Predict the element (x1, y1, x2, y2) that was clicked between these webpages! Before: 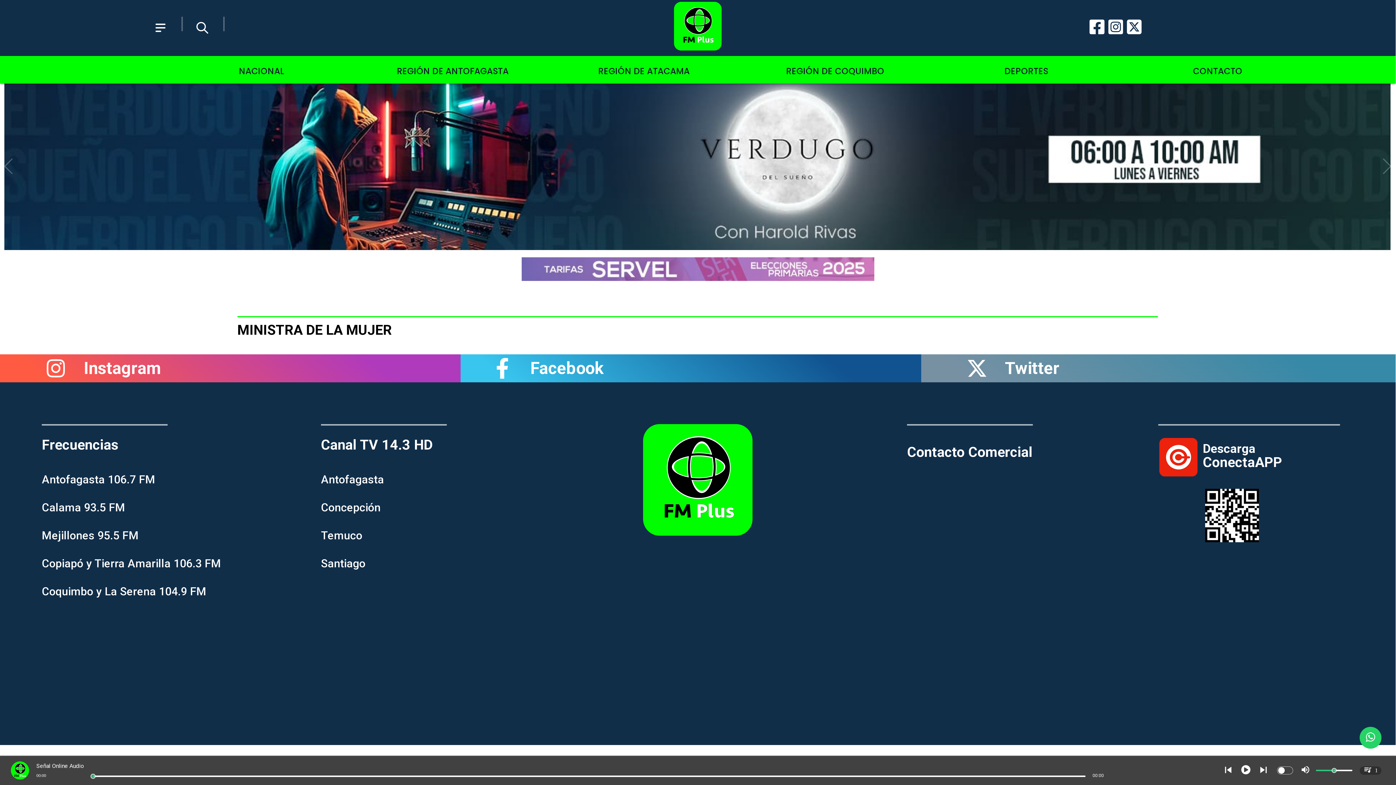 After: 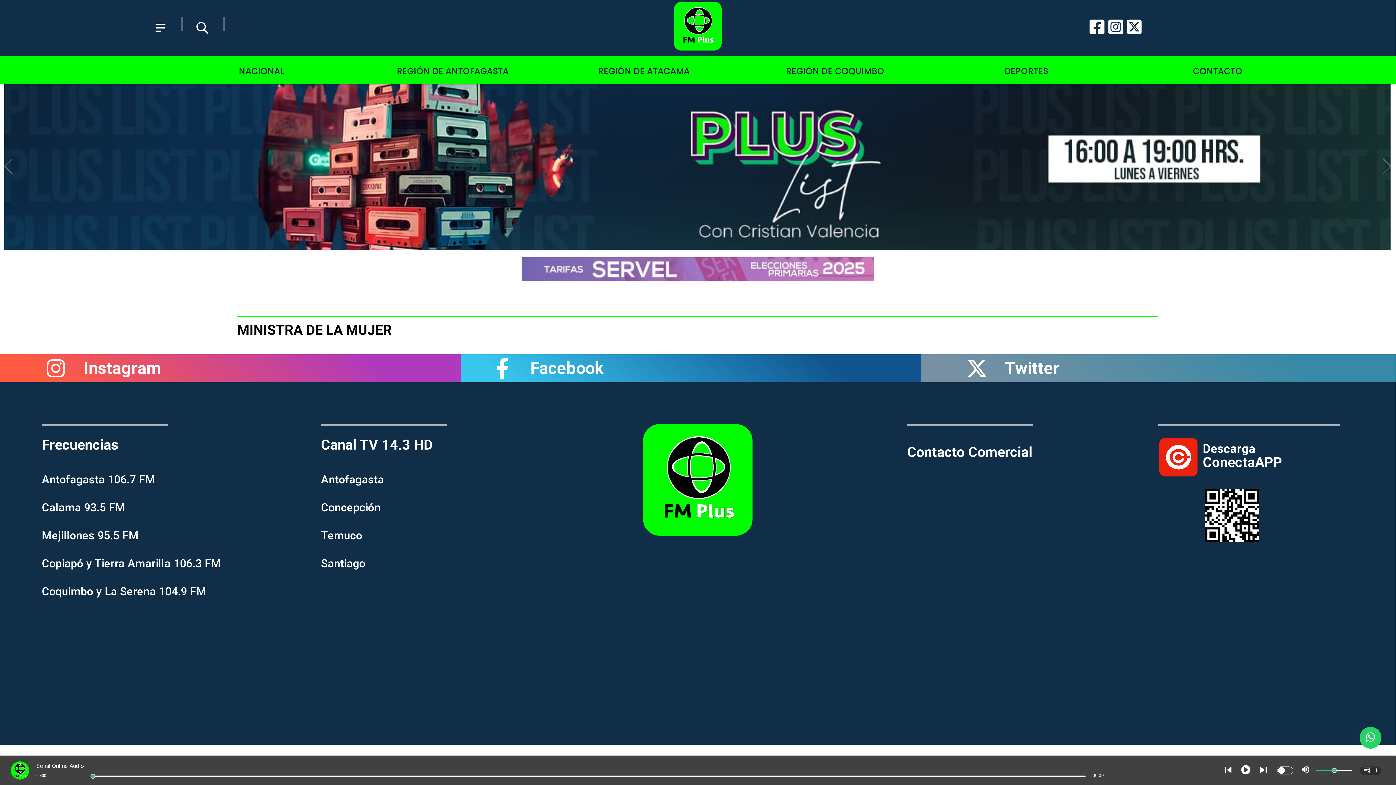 Action: bbox: (1088, 35, 1105, 35) label: https://web.facebook.com/radio.fmplus